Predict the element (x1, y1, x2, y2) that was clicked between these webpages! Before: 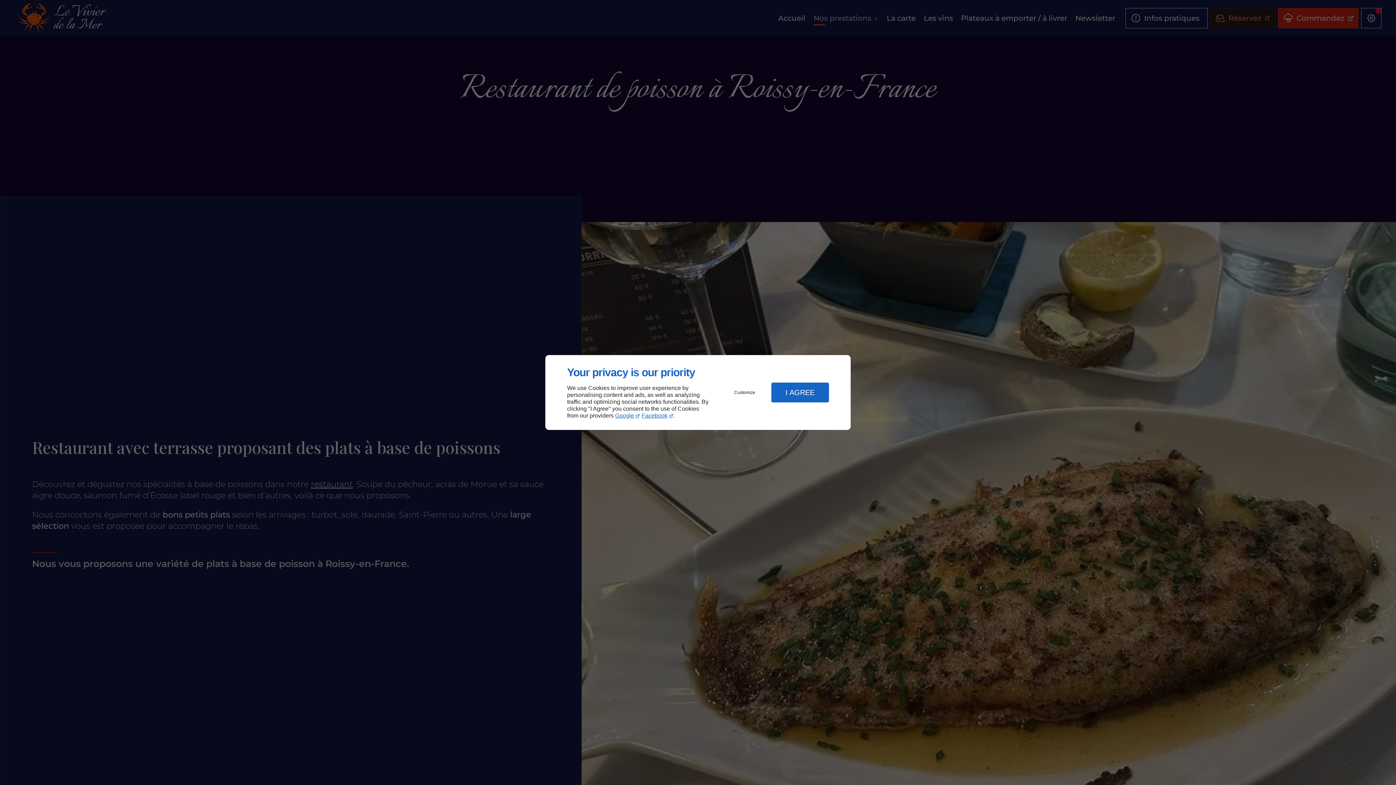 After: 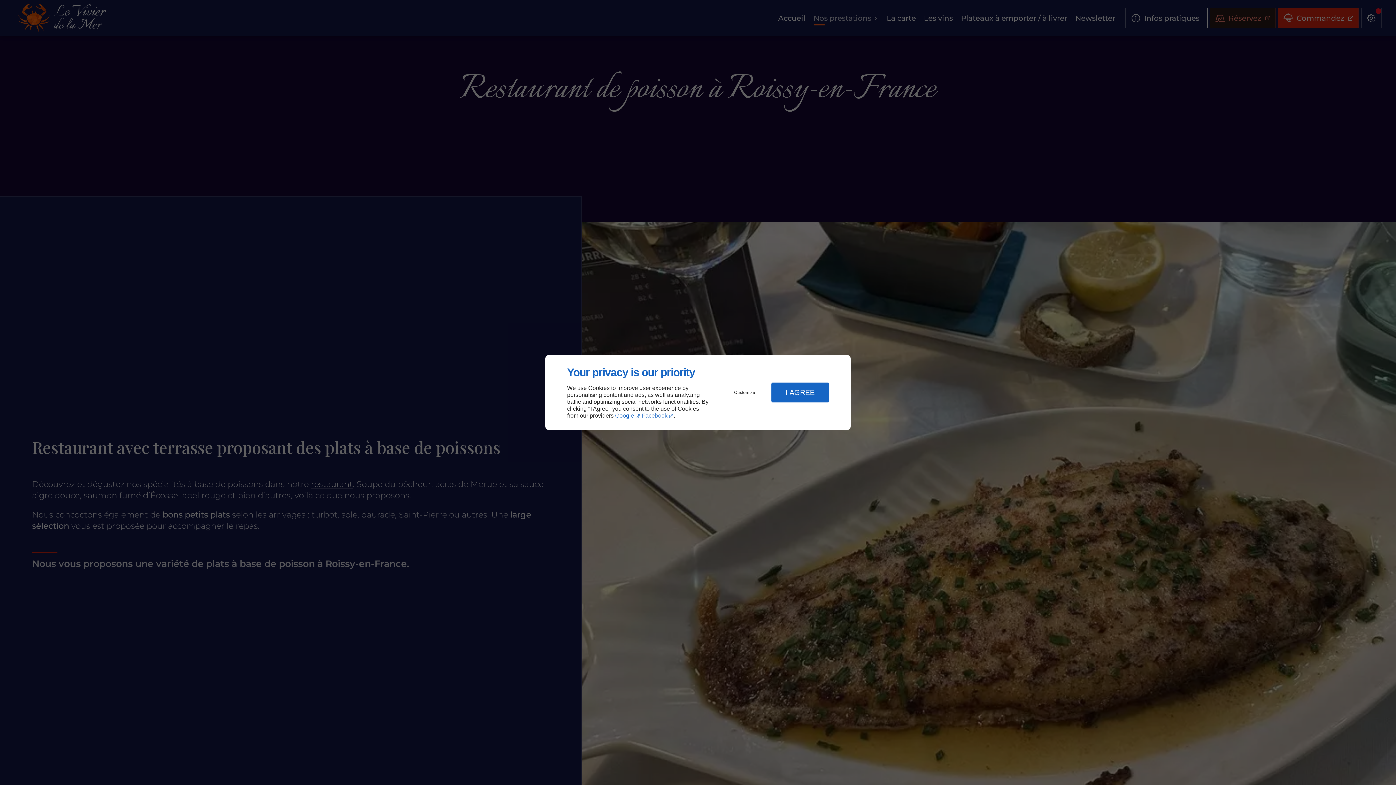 Action: bbox: (641, 412, 673, 419) label: Facebook